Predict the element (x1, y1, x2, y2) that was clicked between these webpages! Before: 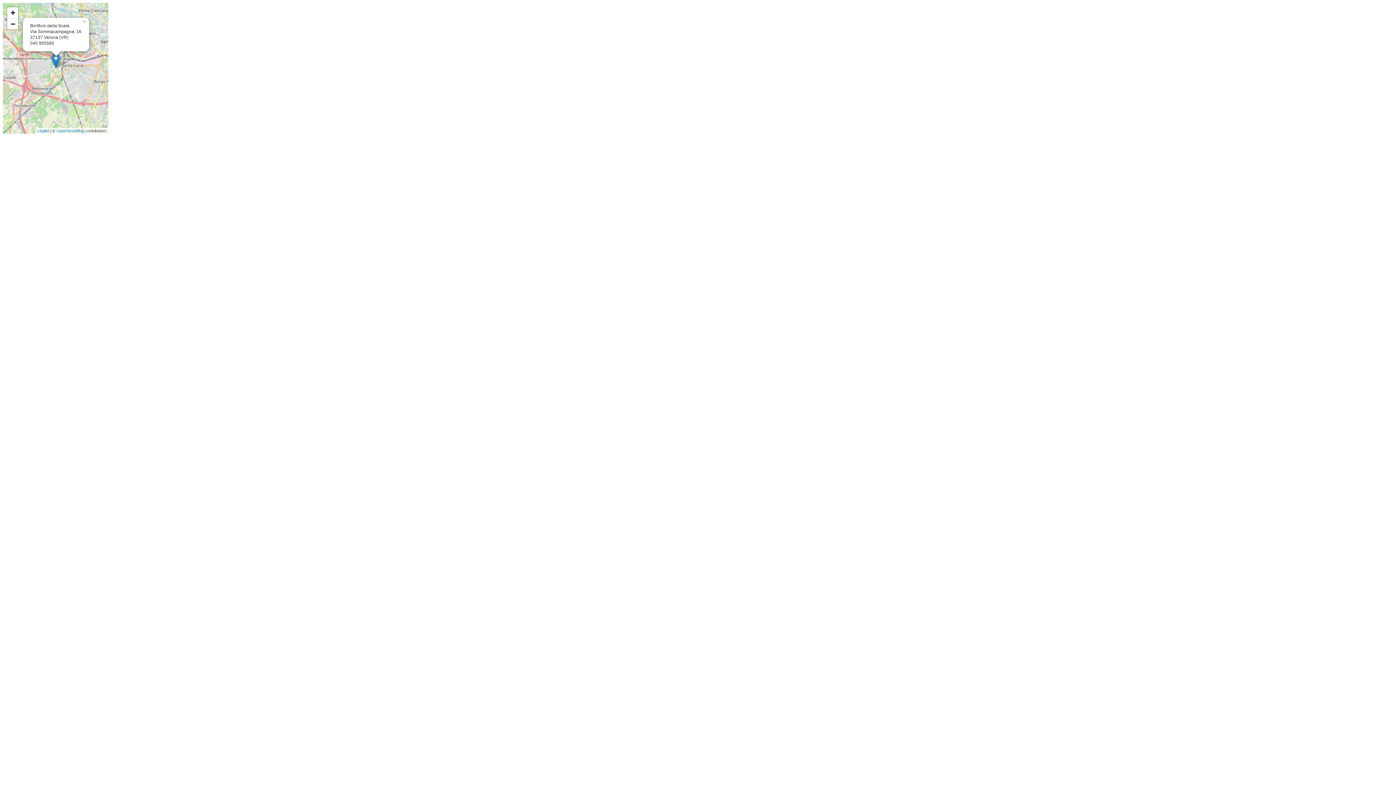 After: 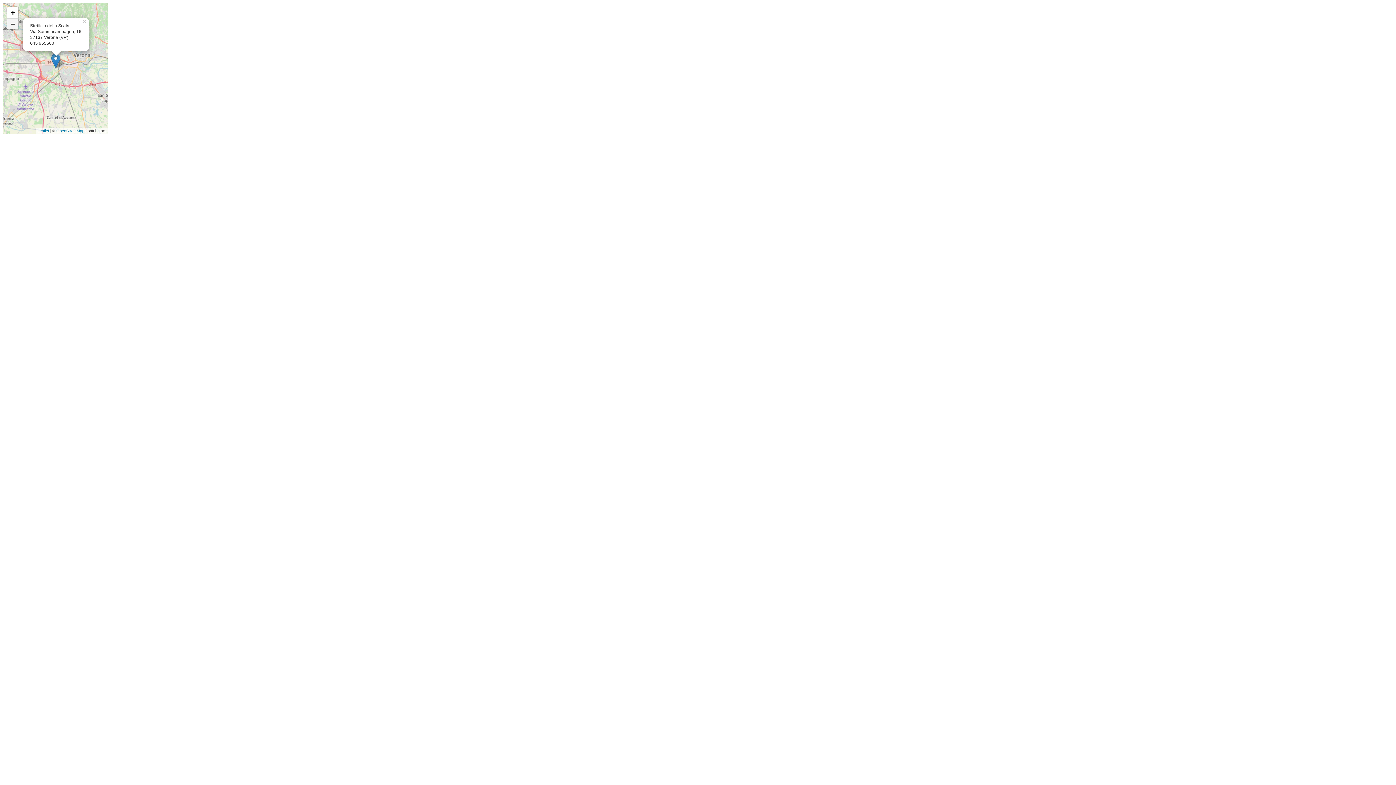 Action: bbox: (7, 18, 18, 29) label: Zoom out